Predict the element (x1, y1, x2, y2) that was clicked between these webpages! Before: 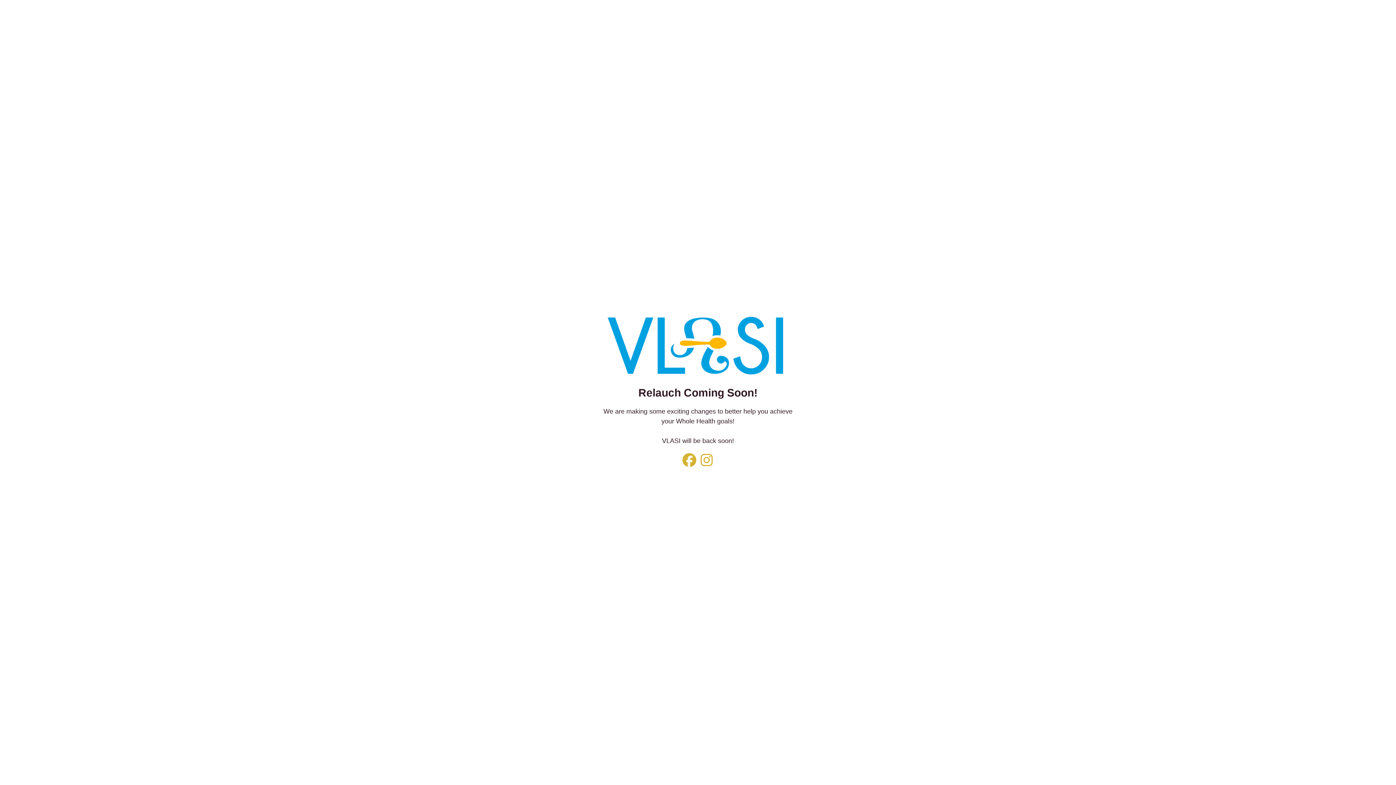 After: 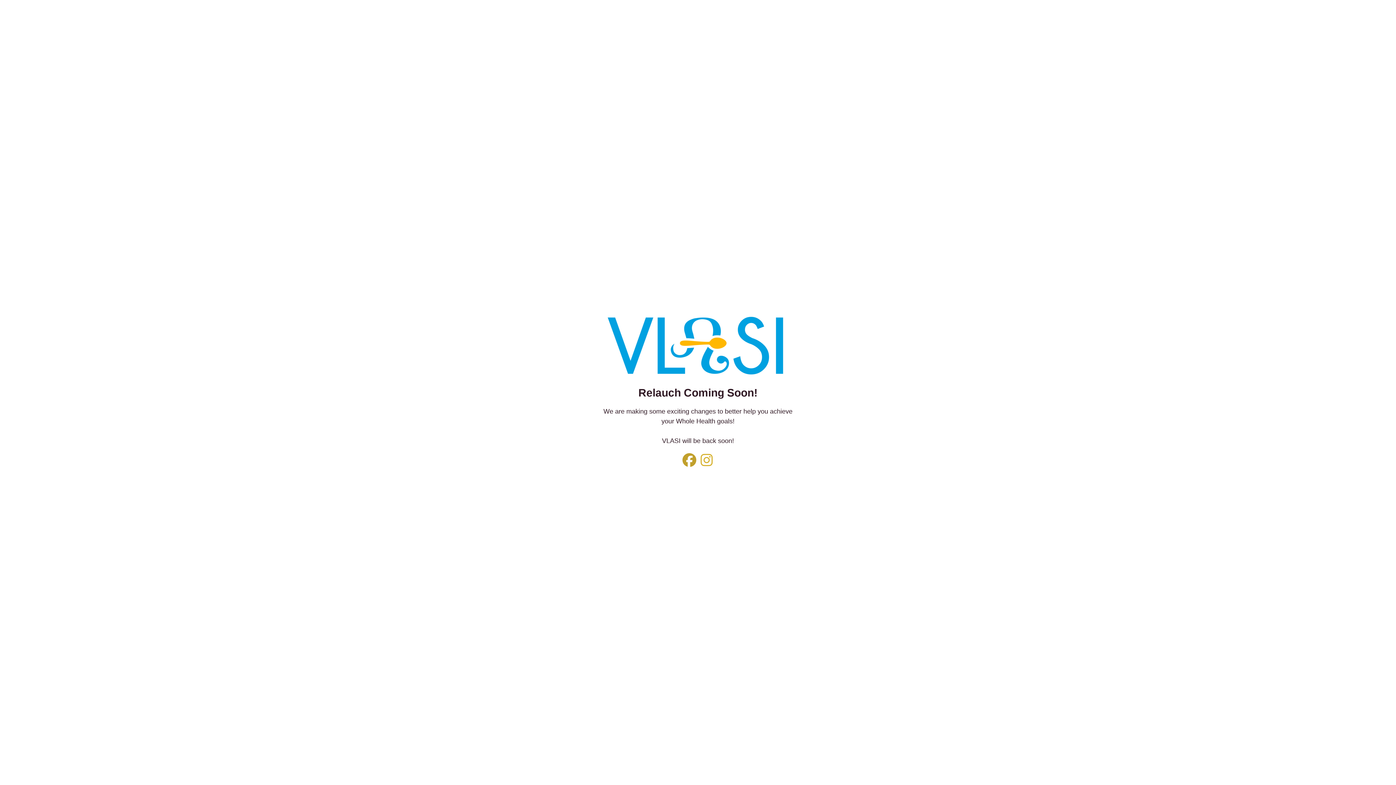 Action: bbox: (680, 453, 698, 467)